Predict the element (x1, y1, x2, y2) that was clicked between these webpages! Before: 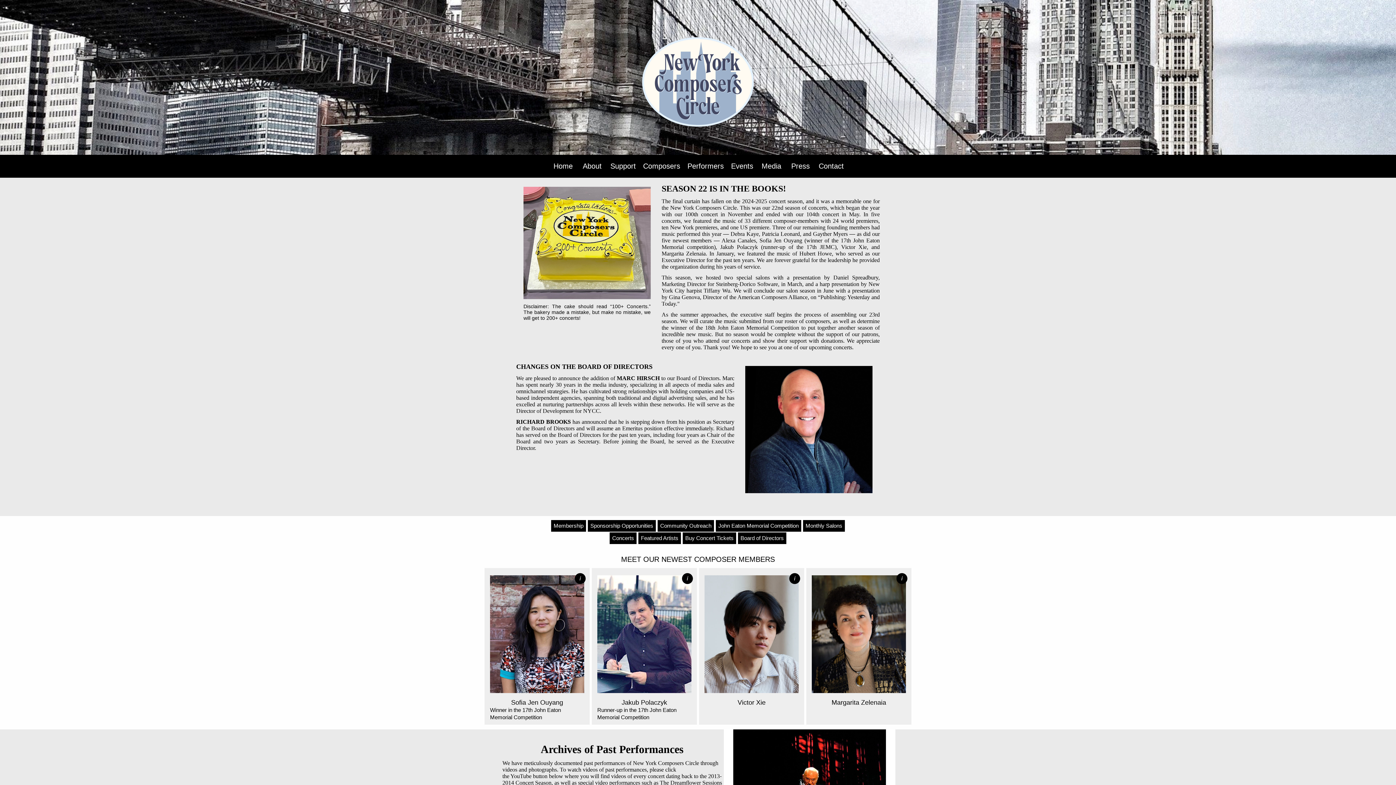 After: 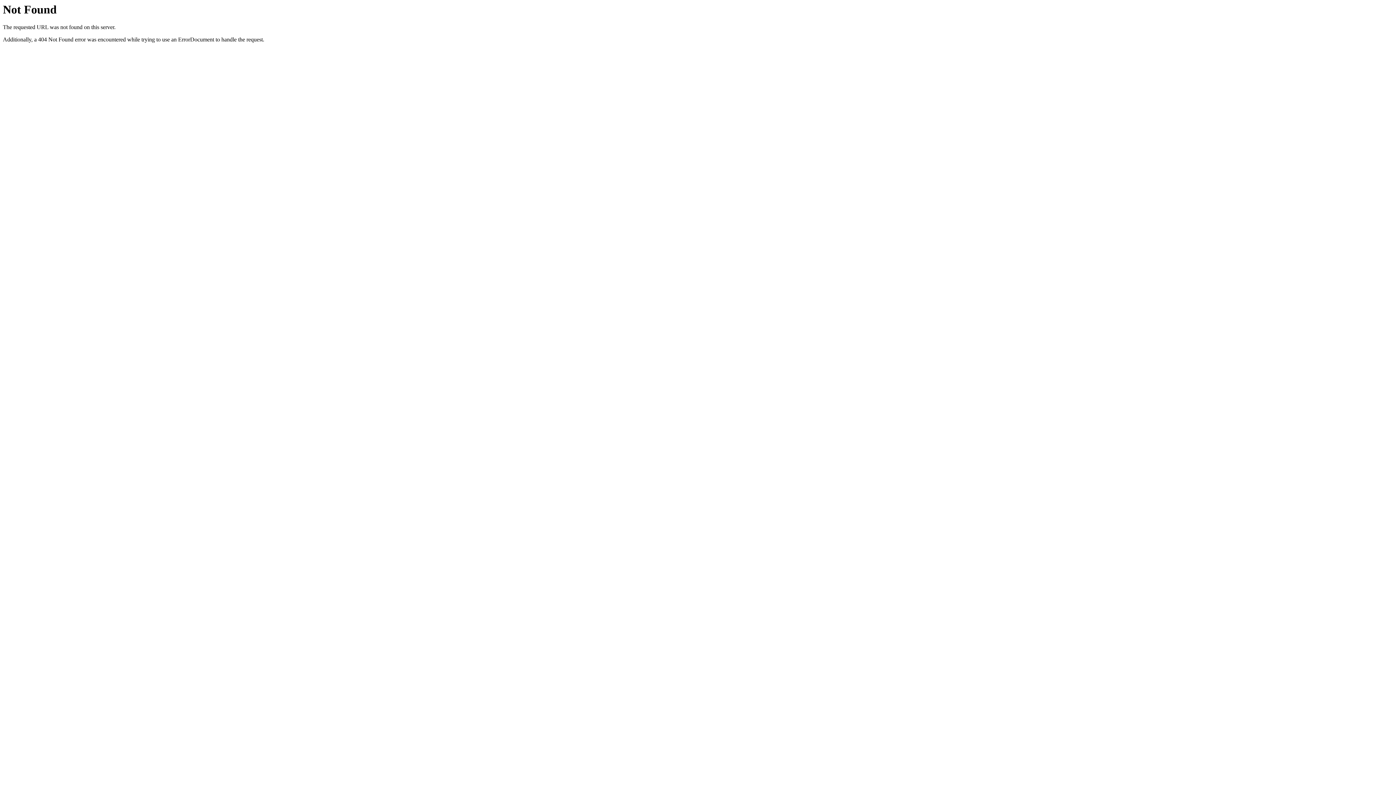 Action: label: i bbox: (574, 573, 585, 584)